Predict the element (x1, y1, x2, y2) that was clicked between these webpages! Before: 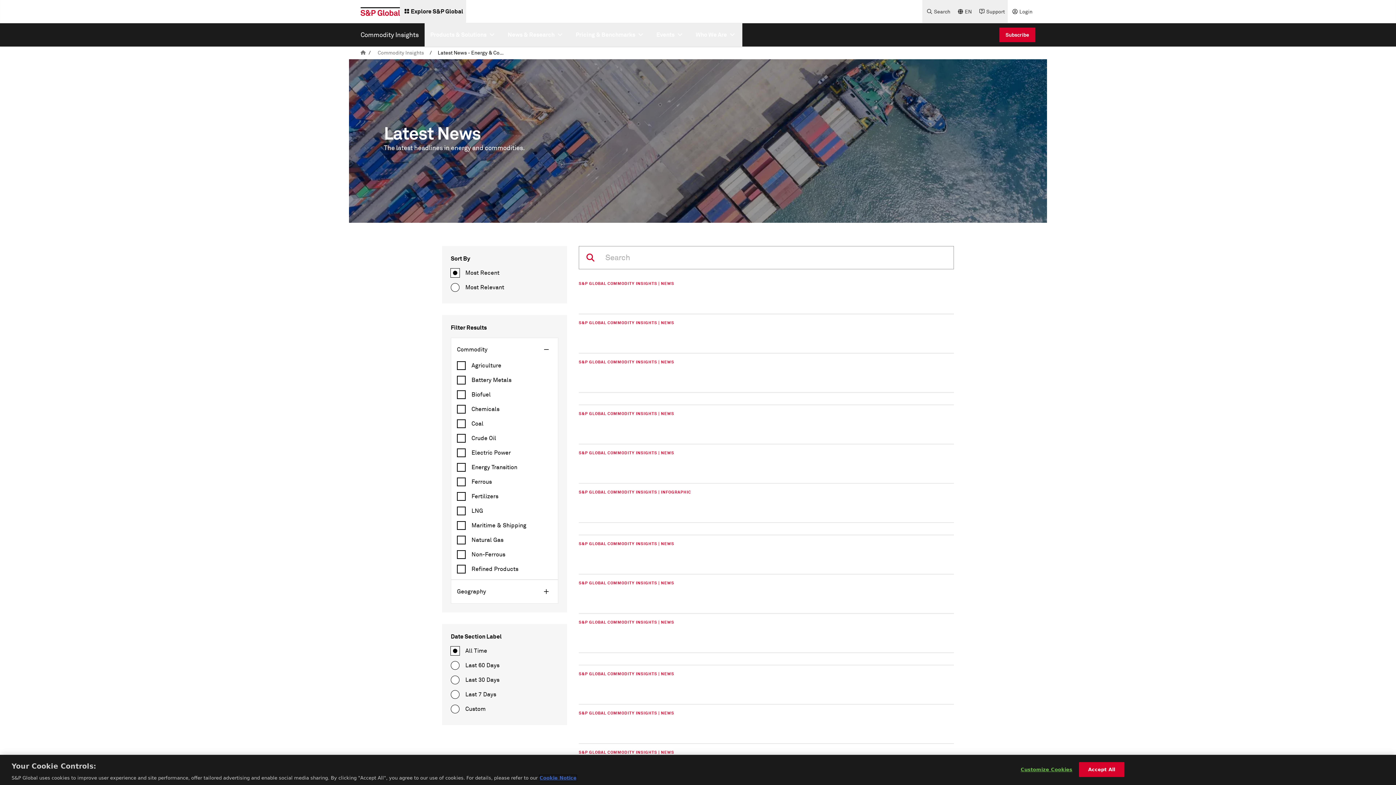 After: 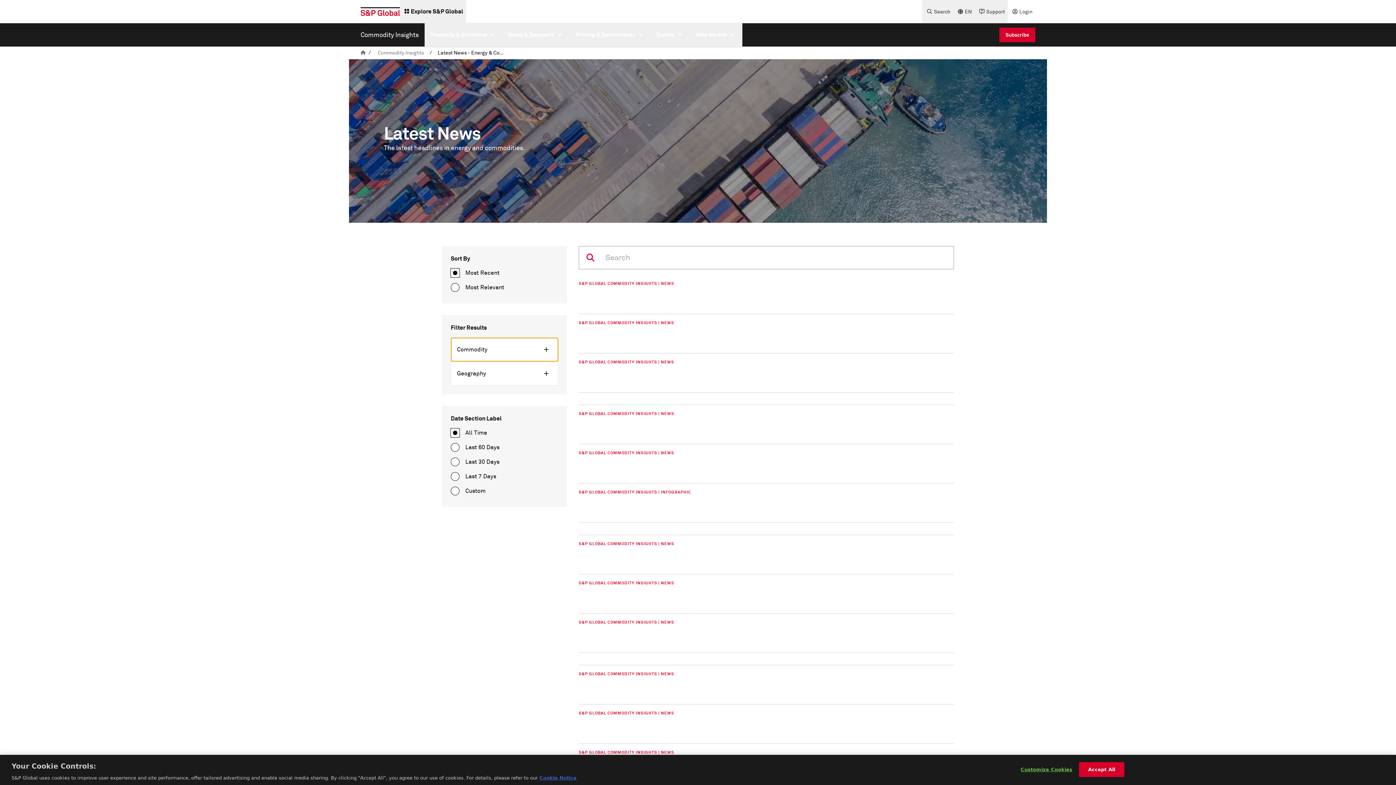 Action: bbox: (451, 338, 558, 361) label: Commodity